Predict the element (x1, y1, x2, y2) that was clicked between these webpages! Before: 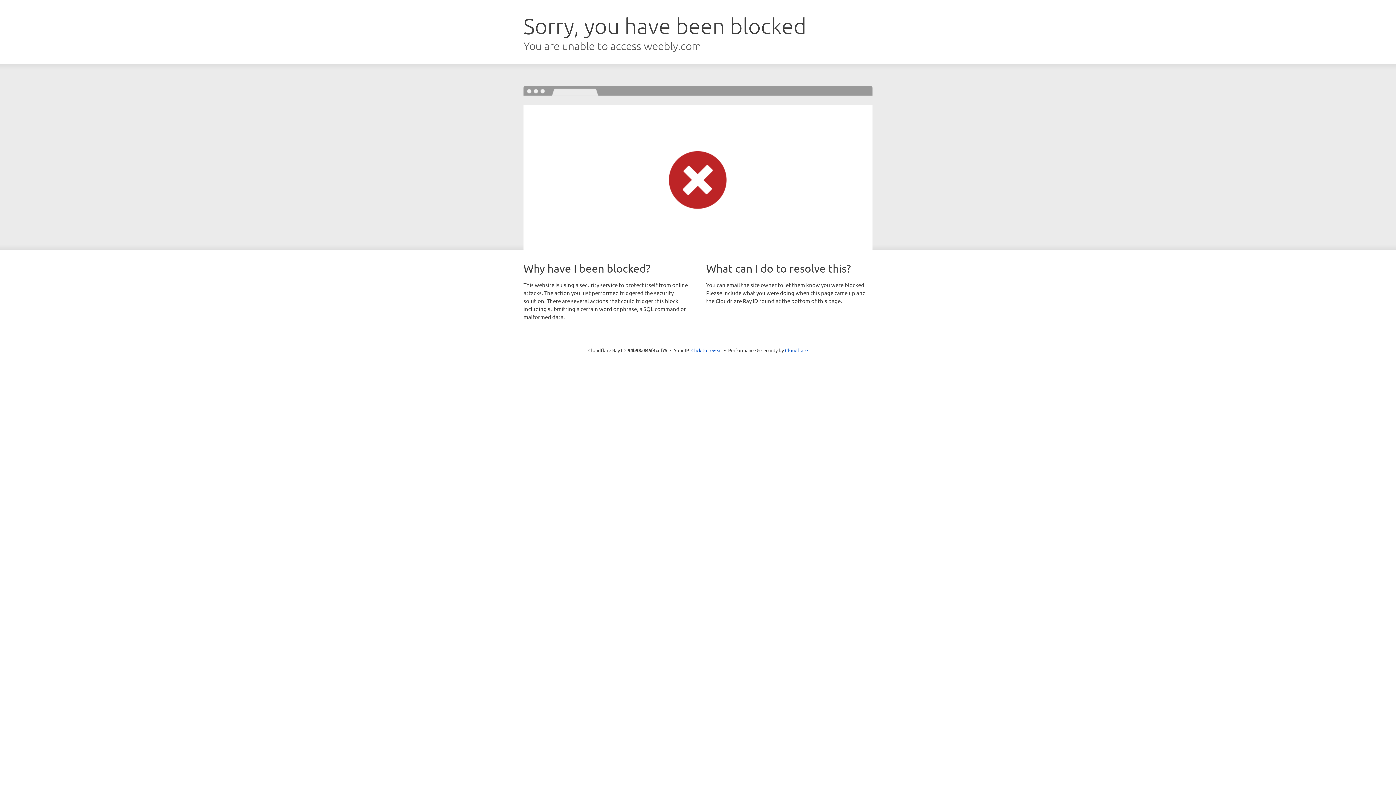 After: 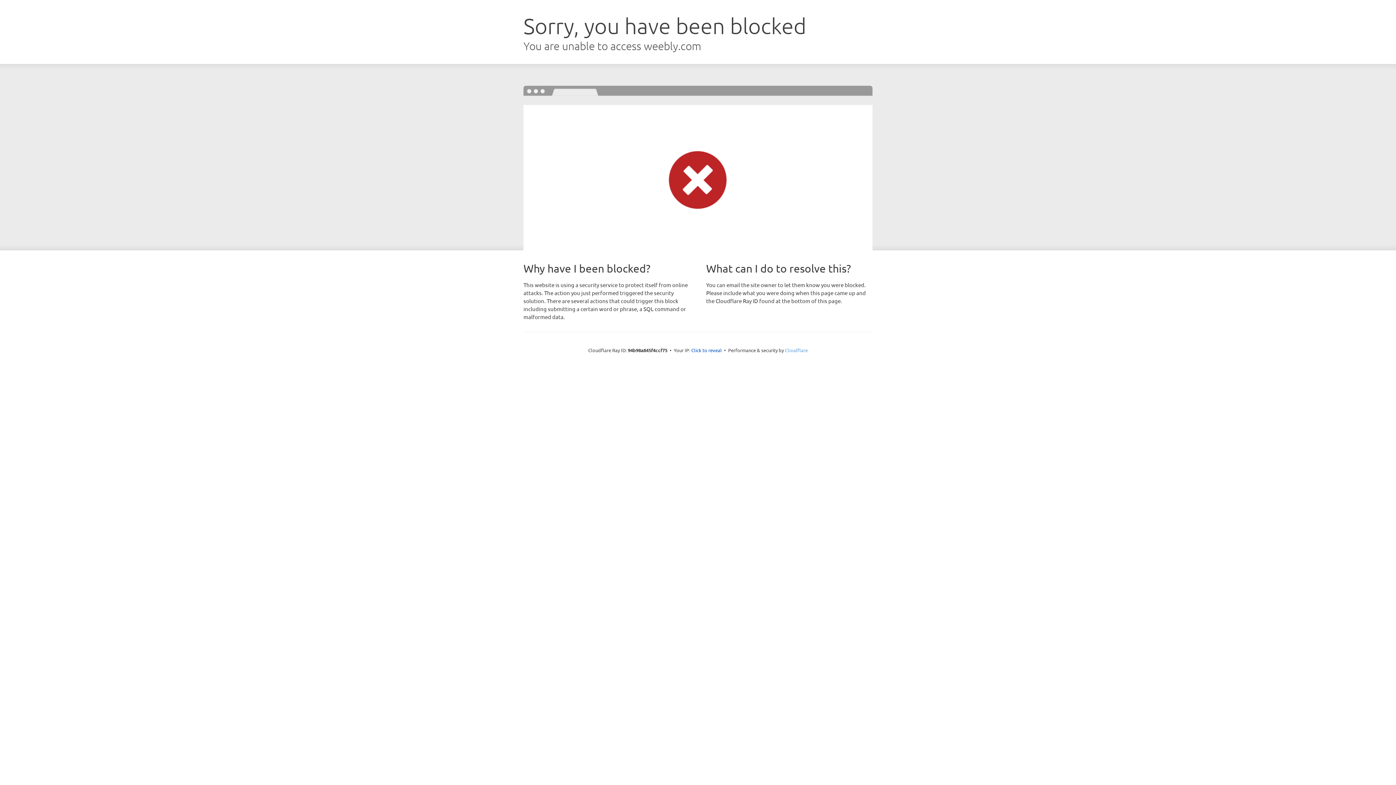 Action: bbox: (785, 347, 808, 353) label: Cloudflare